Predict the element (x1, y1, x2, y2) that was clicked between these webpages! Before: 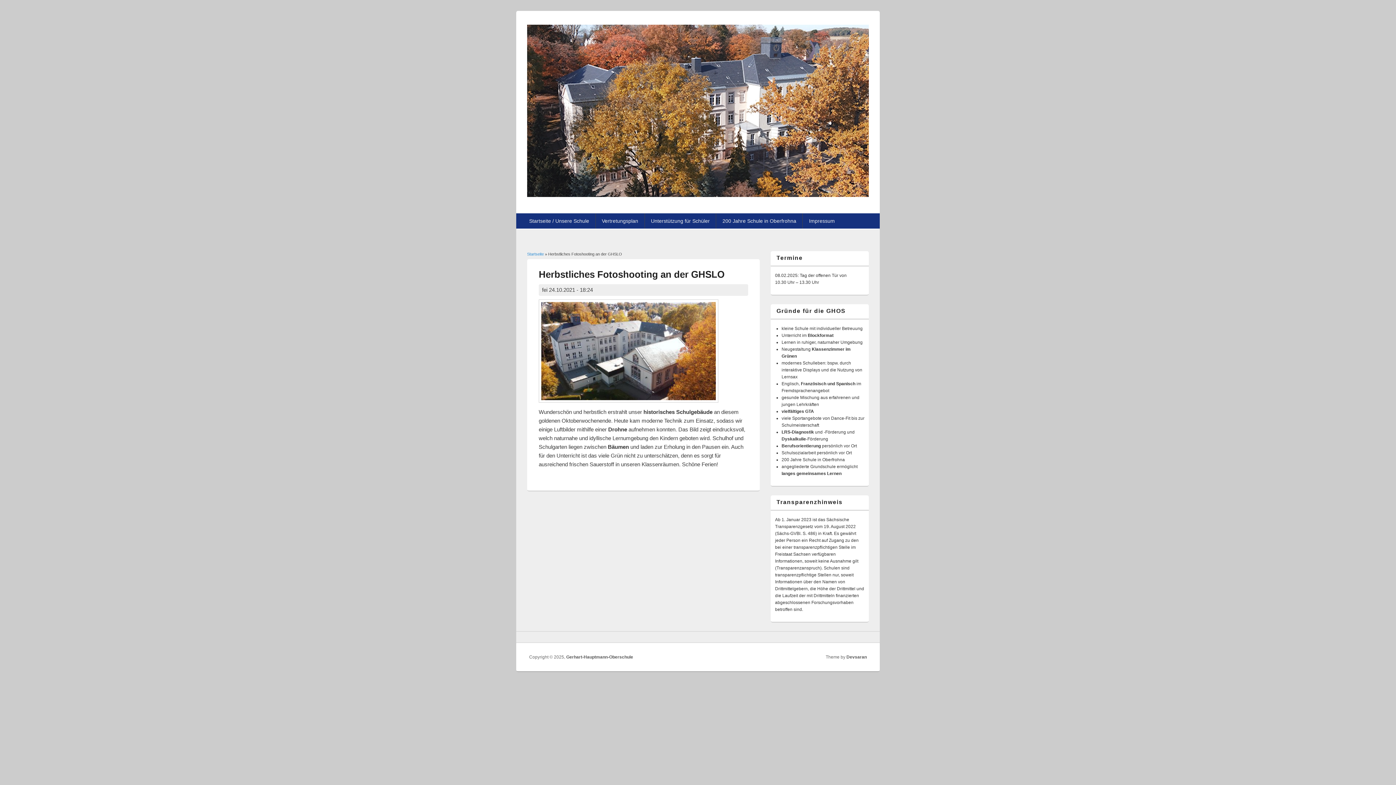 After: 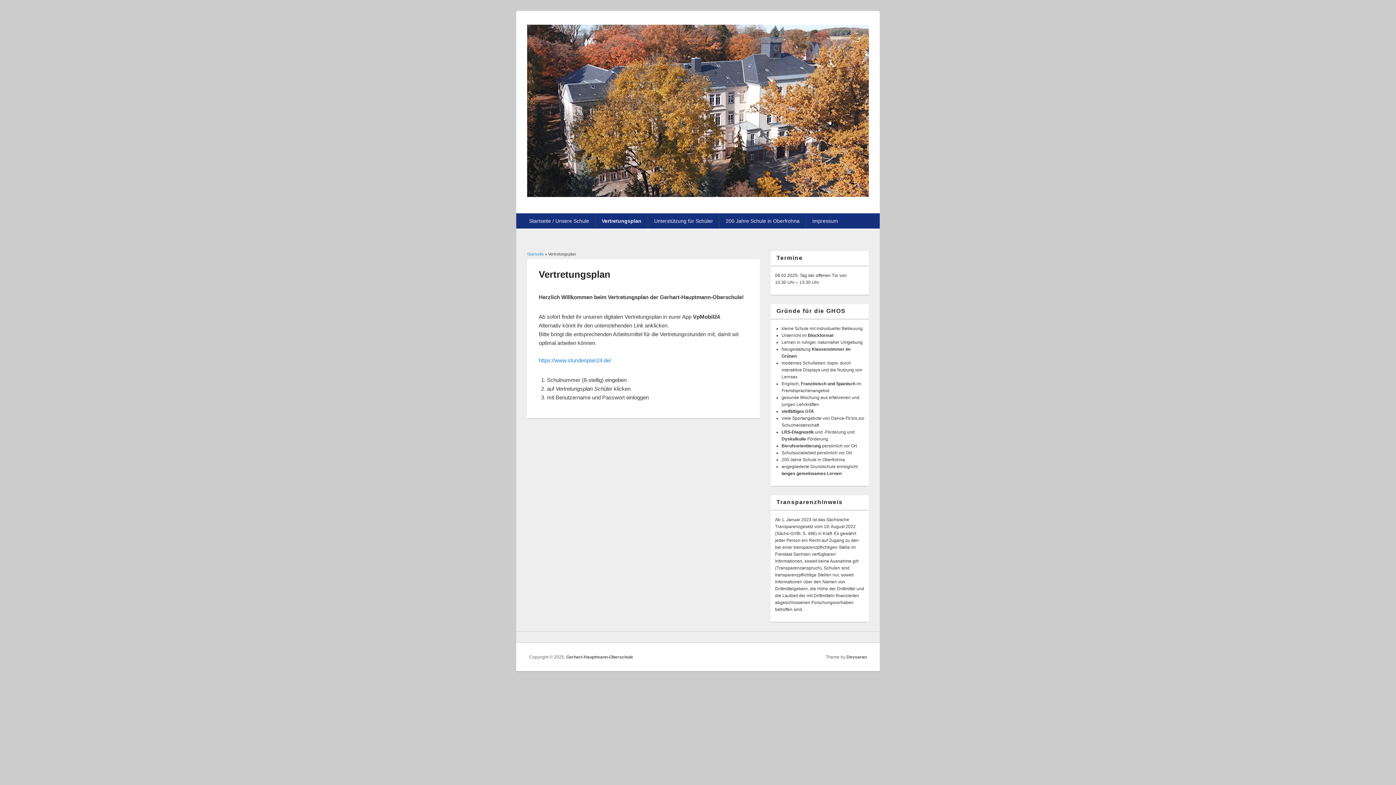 Action: bbox: (595, 213, 644, 228) label: Vertretungsplan